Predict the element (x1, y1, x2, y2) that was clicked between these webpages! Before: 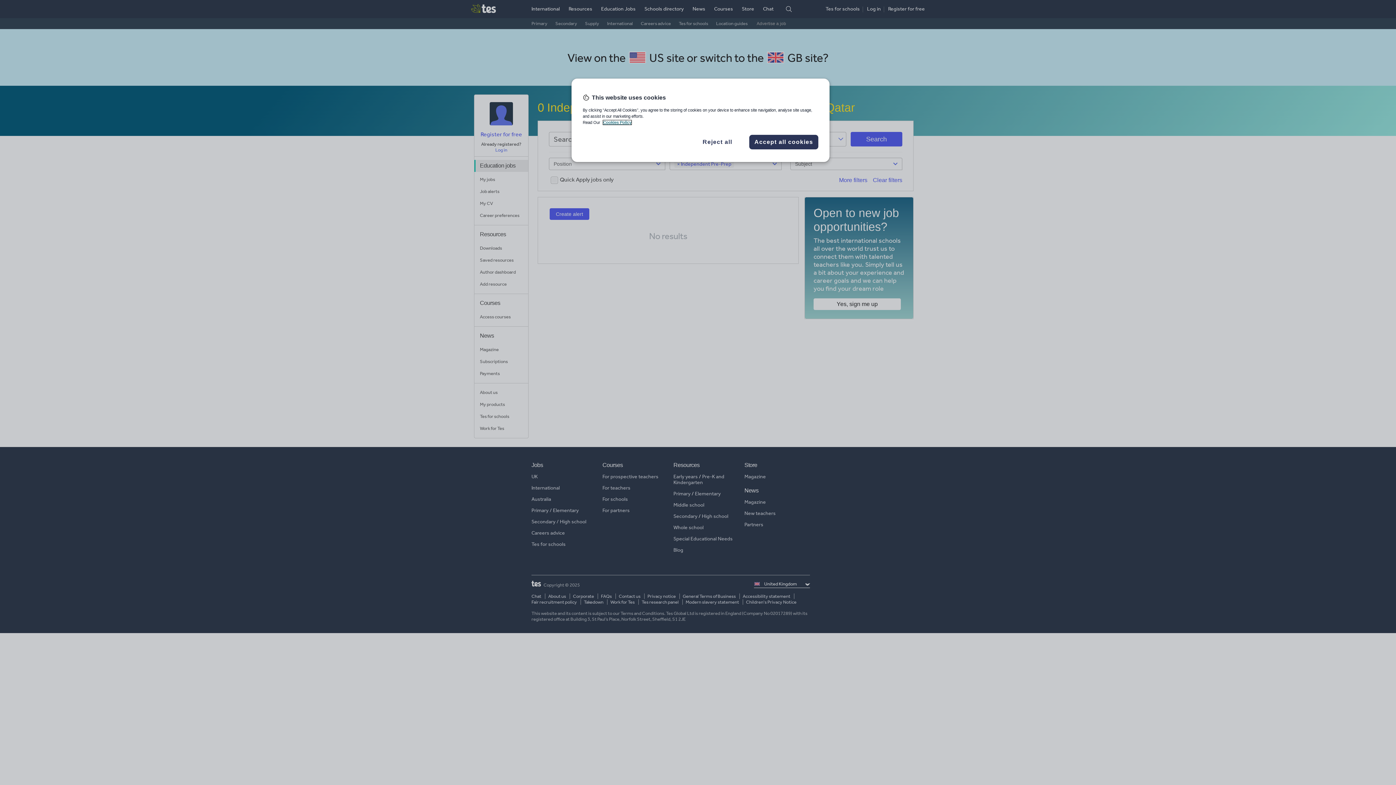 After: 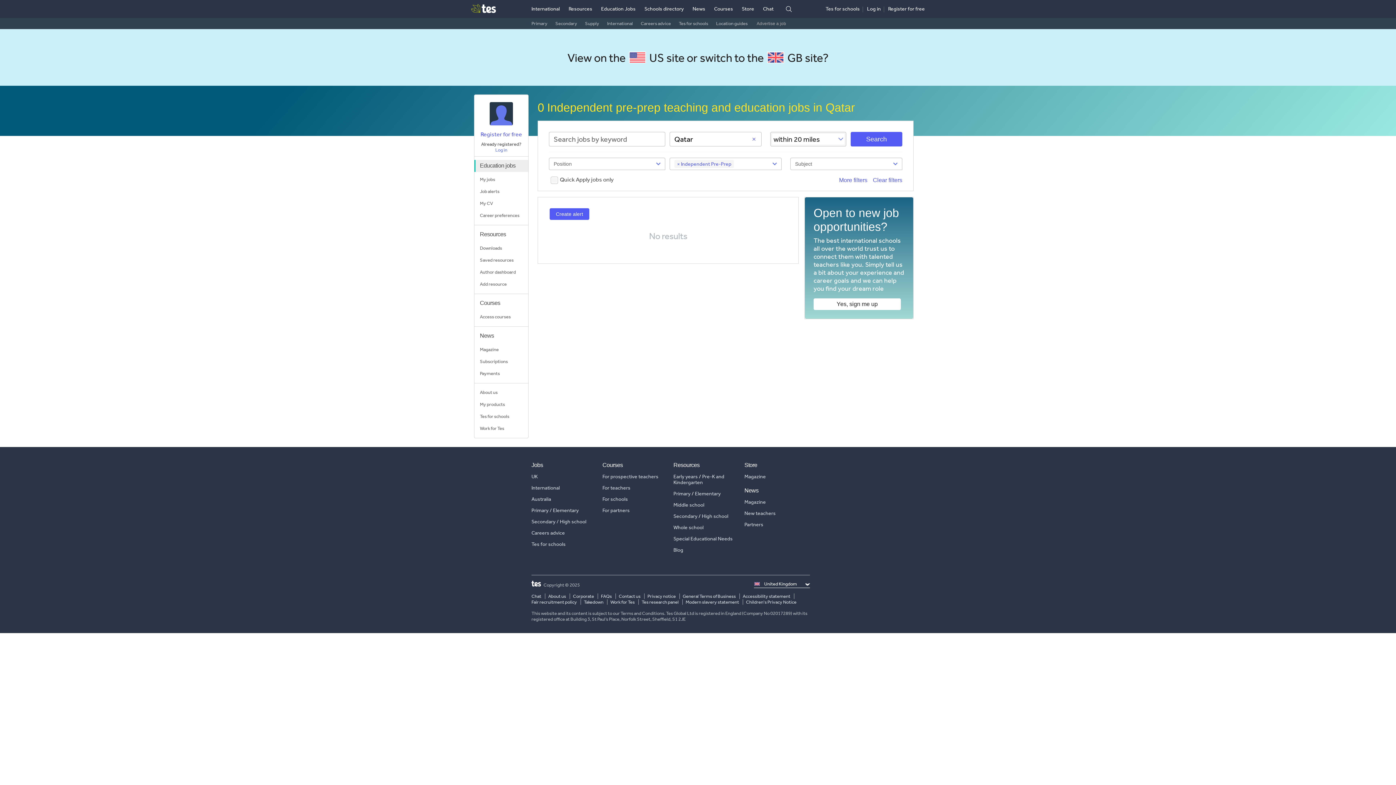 Action: label: Accept all cookies bbox: (749, 134, 818, 149)